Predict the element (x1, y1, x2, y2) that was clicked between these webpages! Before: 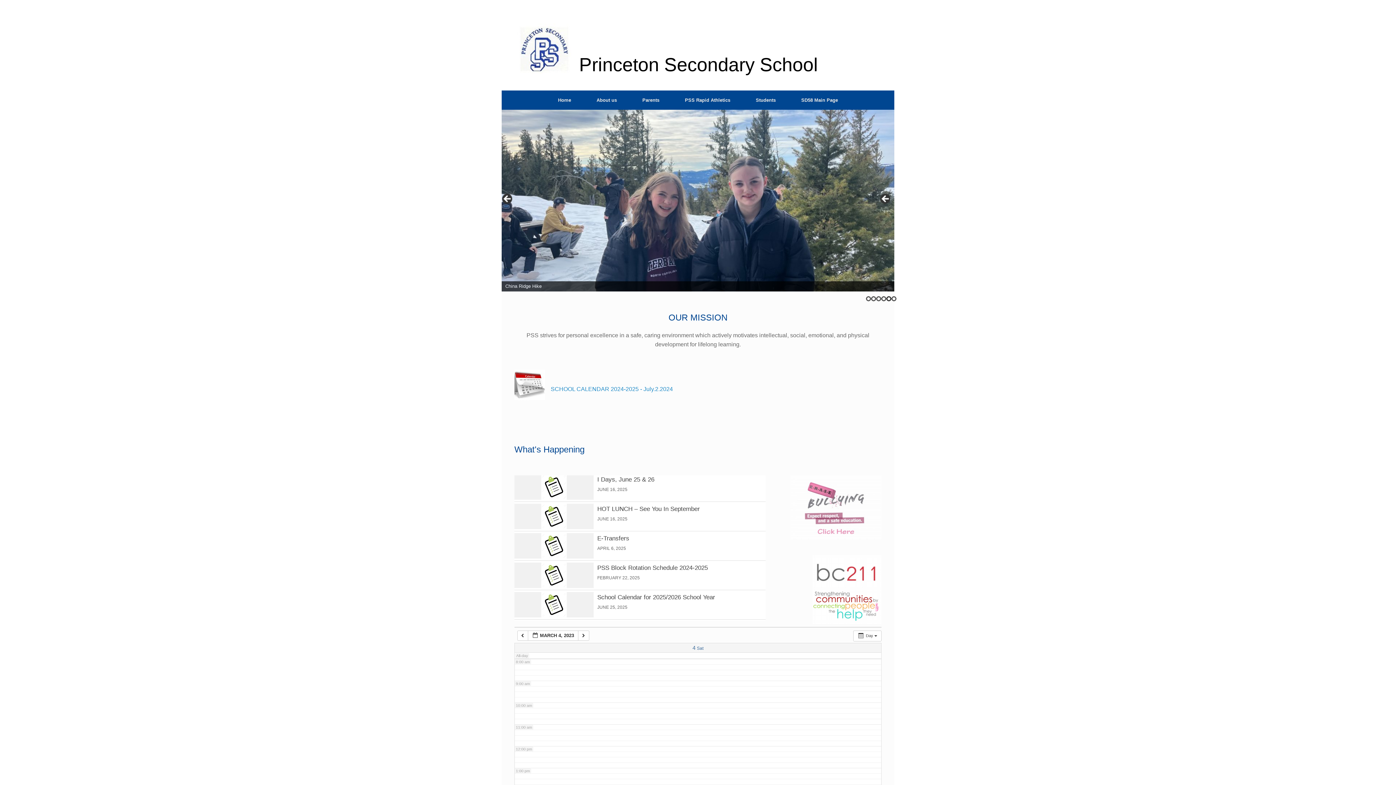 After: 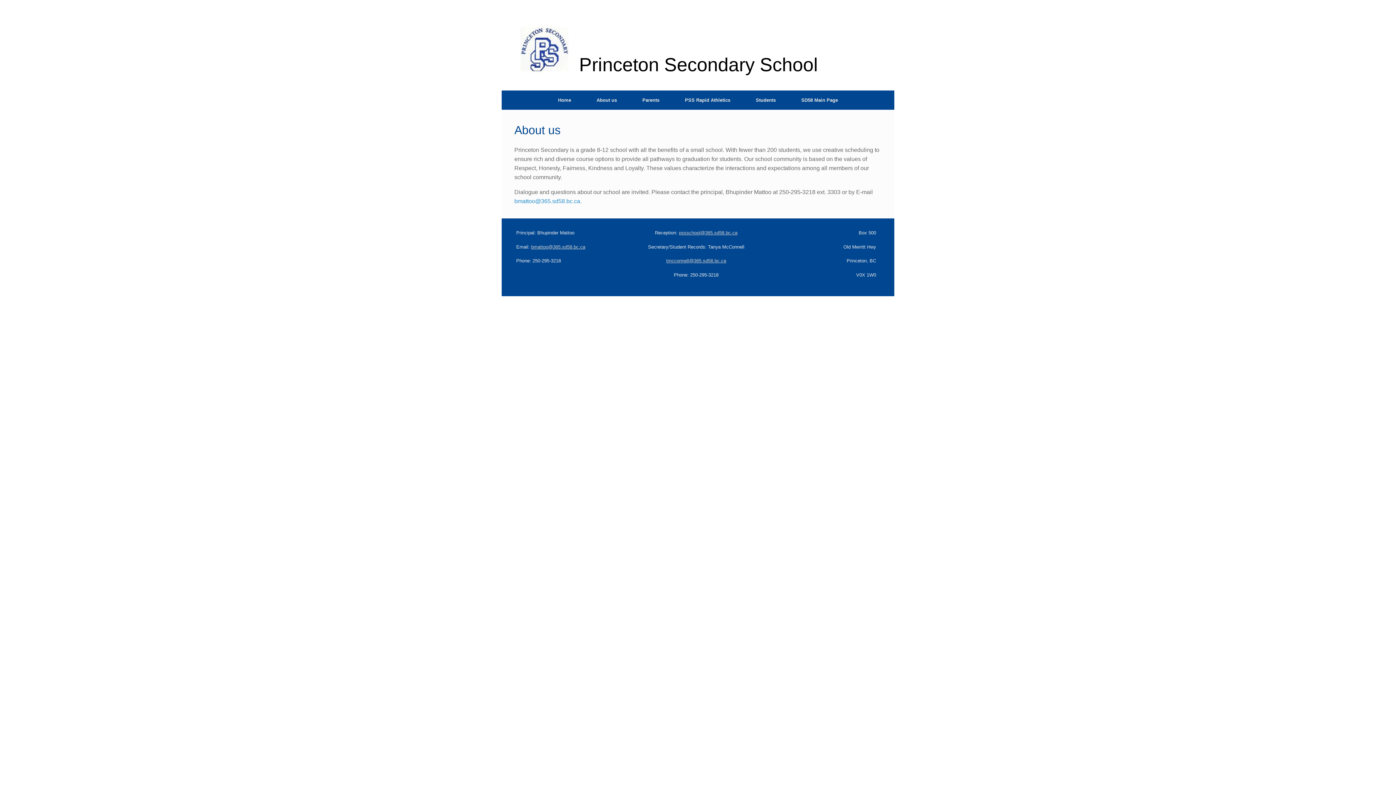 Action: label: About us bbox: (584, 90, 629, 109)